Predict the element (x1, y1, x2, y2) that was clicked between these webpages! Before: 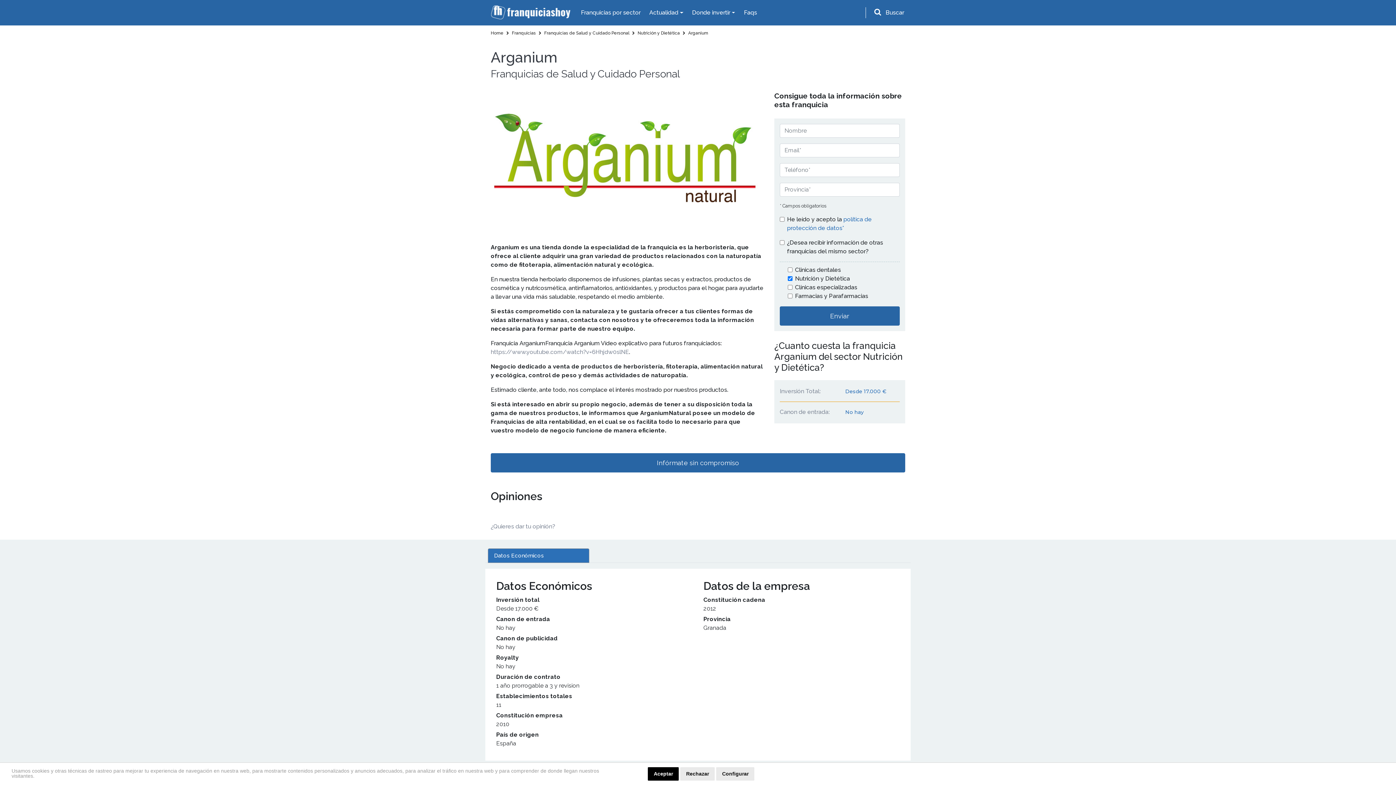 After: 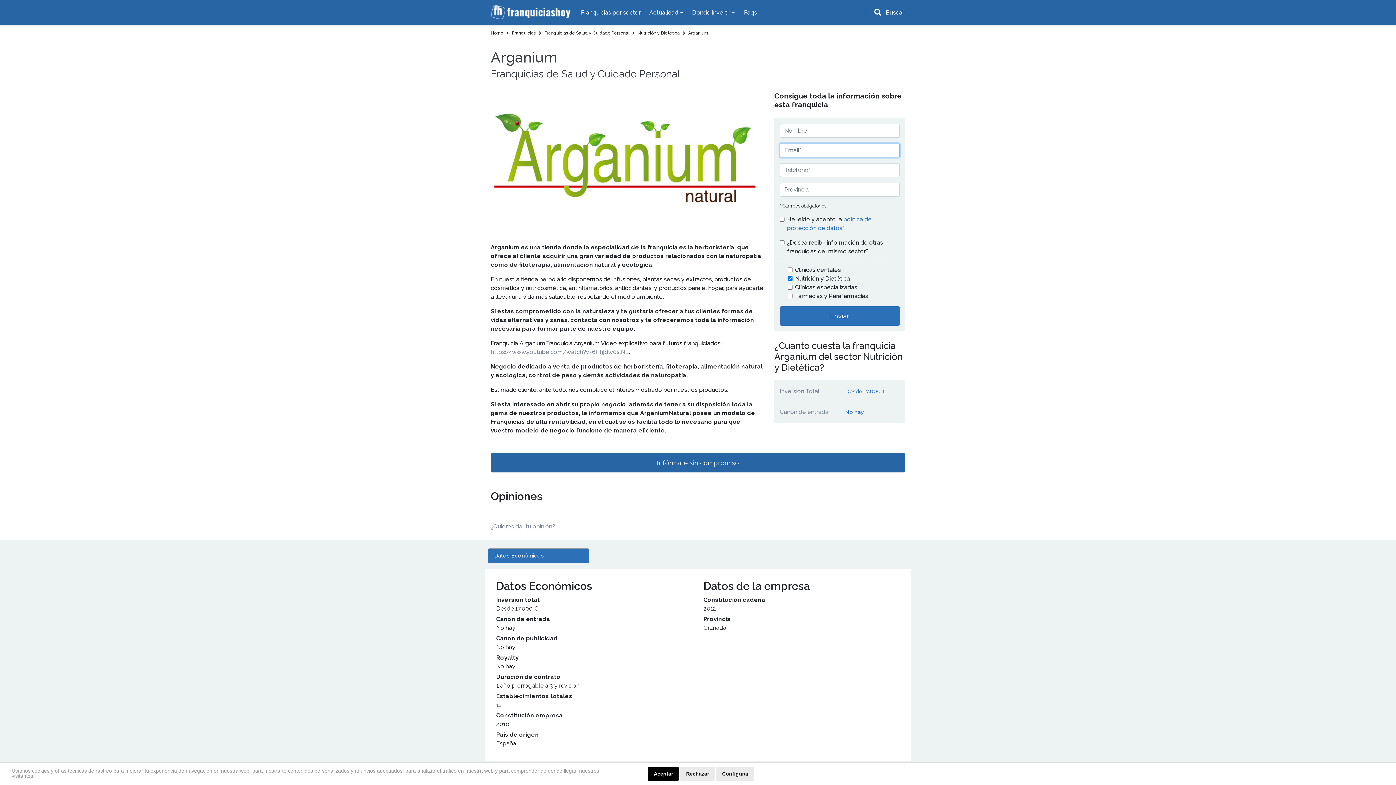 Action: label: Enviar bbox: (780, 306, 899, 325)